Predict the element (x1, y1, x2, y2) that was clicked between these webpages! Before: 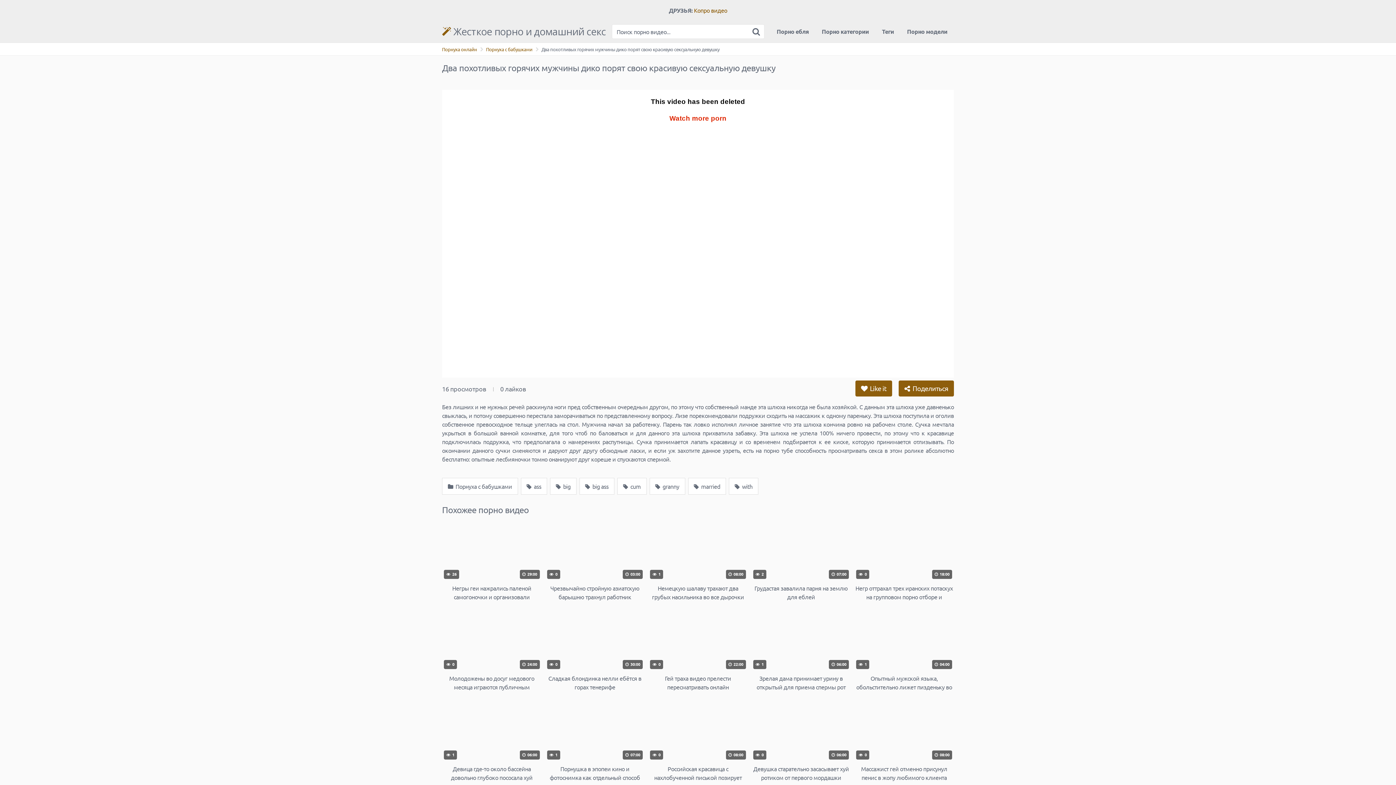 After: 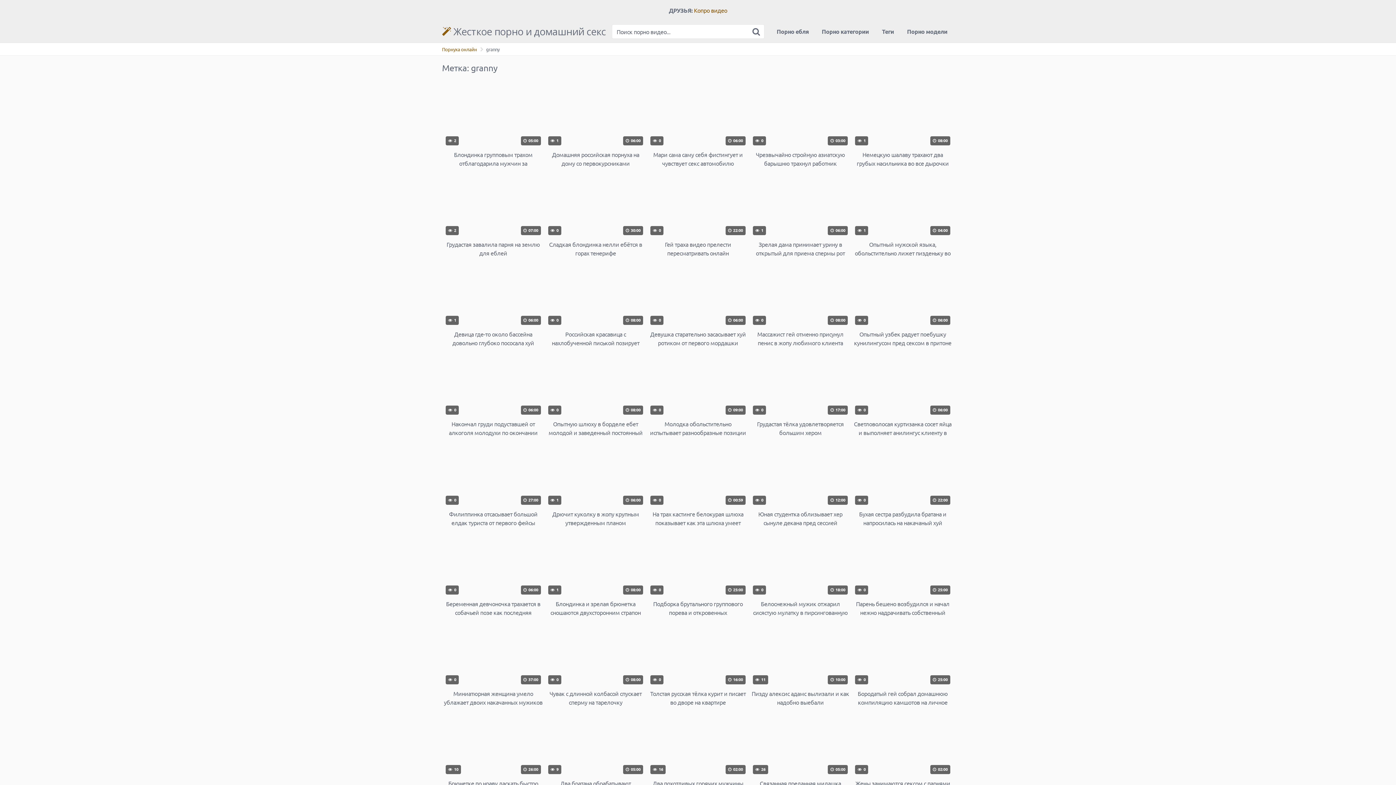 Action: bbox: (649, 478, 685, 494) label:  granny